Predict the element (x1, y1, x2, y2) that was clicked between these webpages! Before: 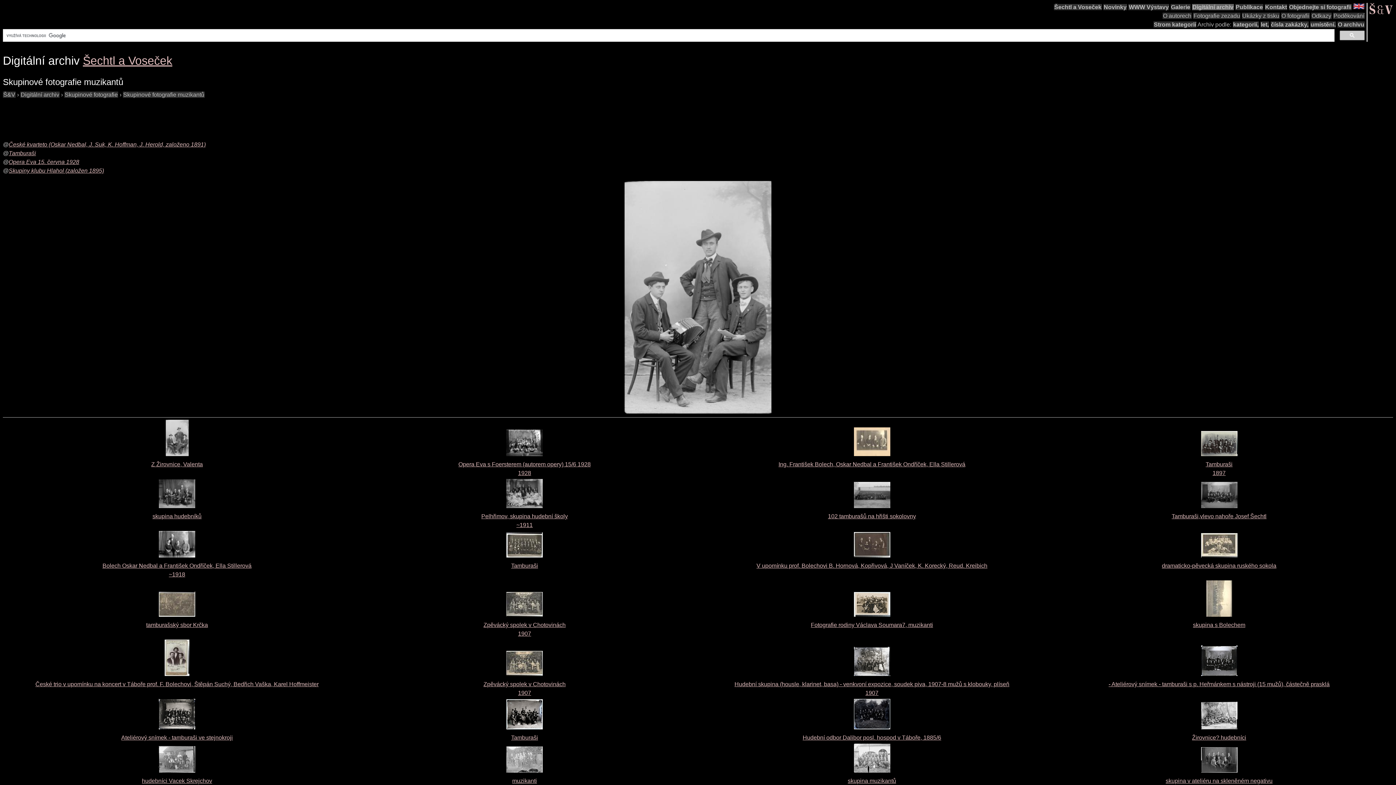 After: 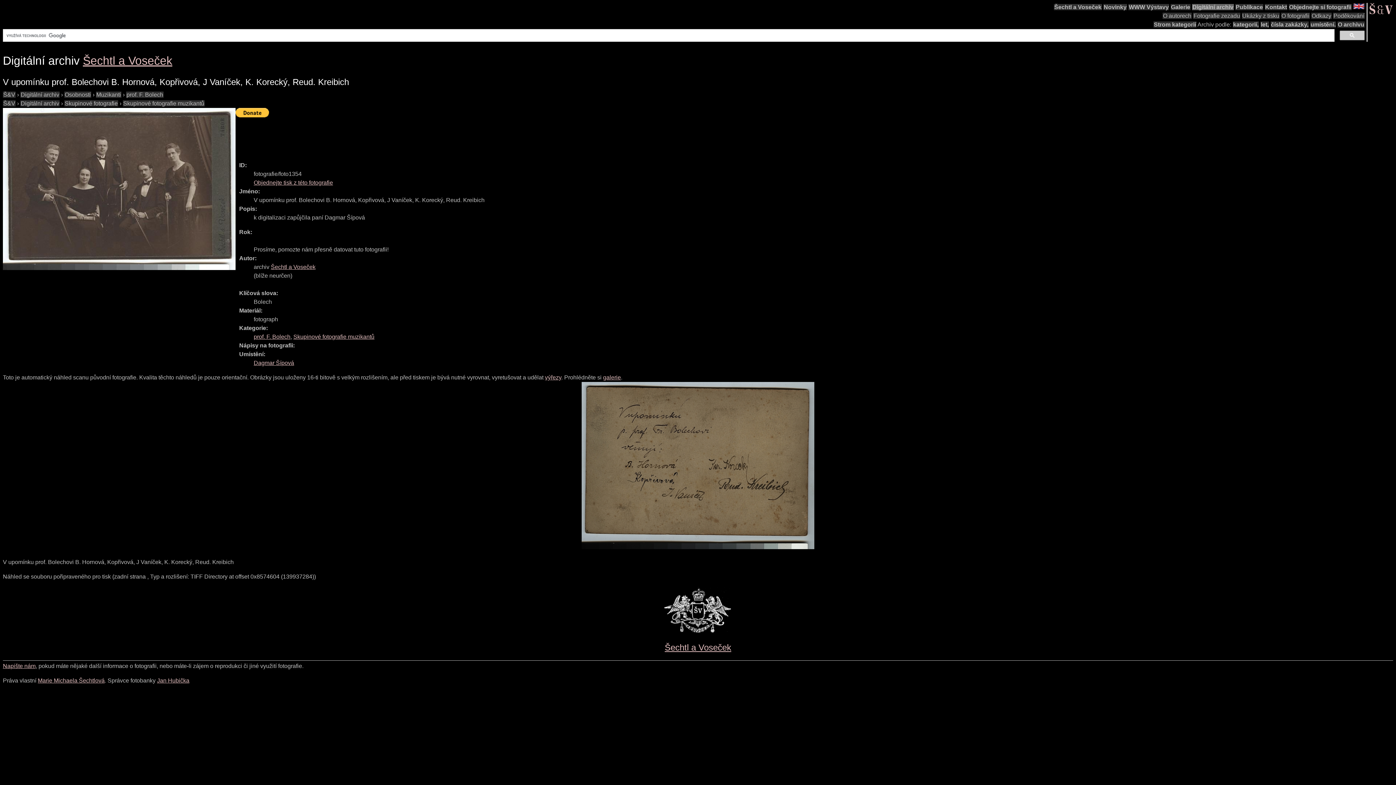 Action: label: V upomínku prof. Bolechovi B. Hornová, Kopřivová, J Vaníček, K. Korecký, Reud. Kreibich bbox: (756, 563, 987, 569)